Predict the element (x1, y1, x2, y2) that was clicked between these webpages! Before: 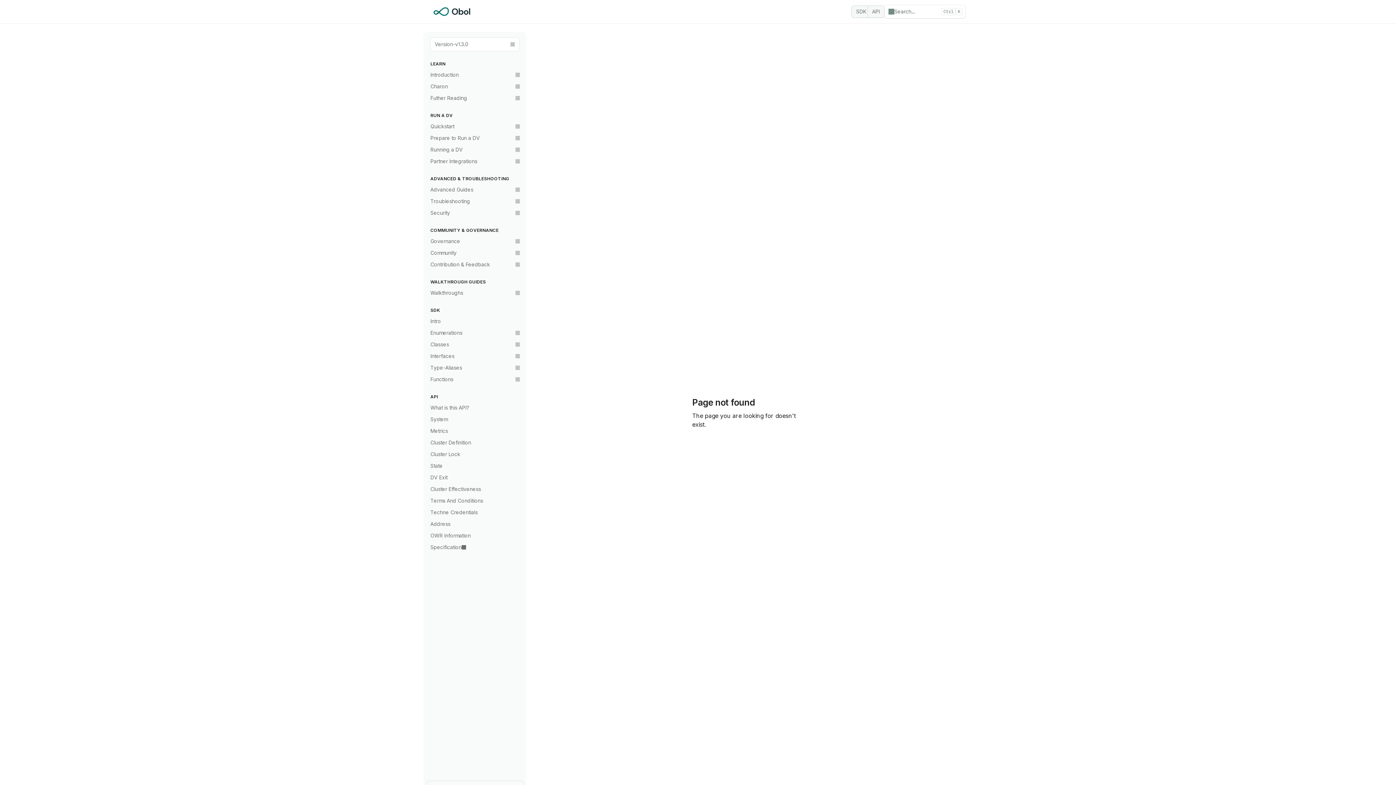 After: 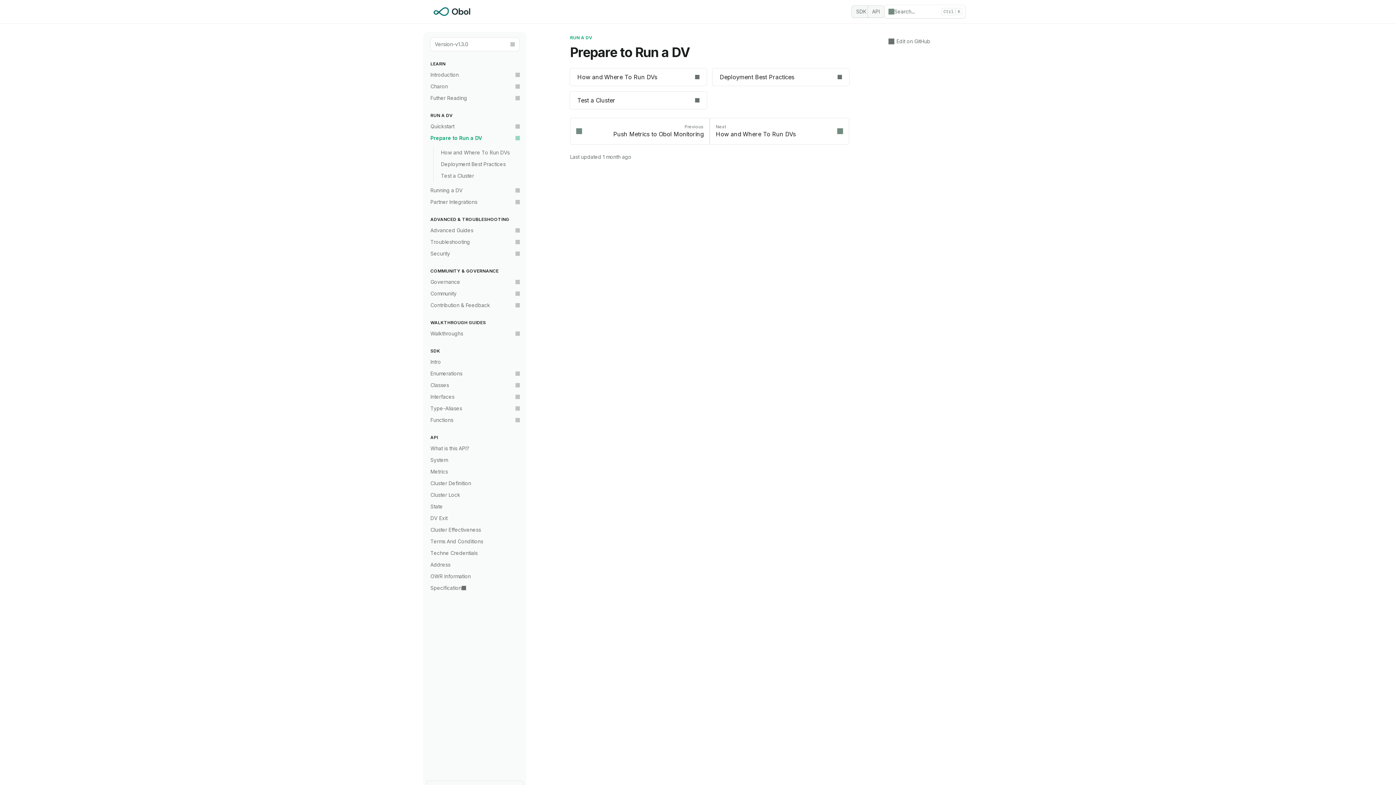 Action: bbox: (426, 132, 523, 144) label: Prepare to Run a DV